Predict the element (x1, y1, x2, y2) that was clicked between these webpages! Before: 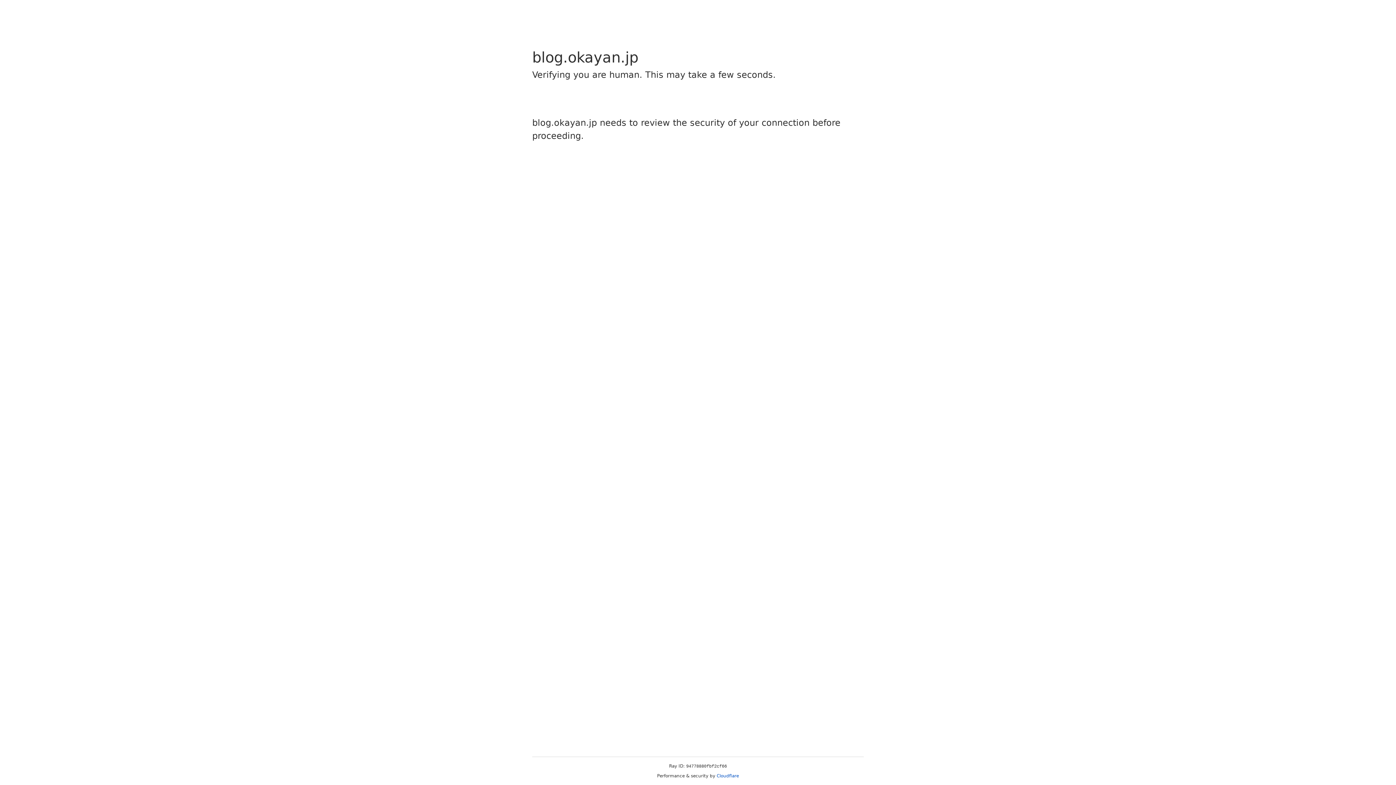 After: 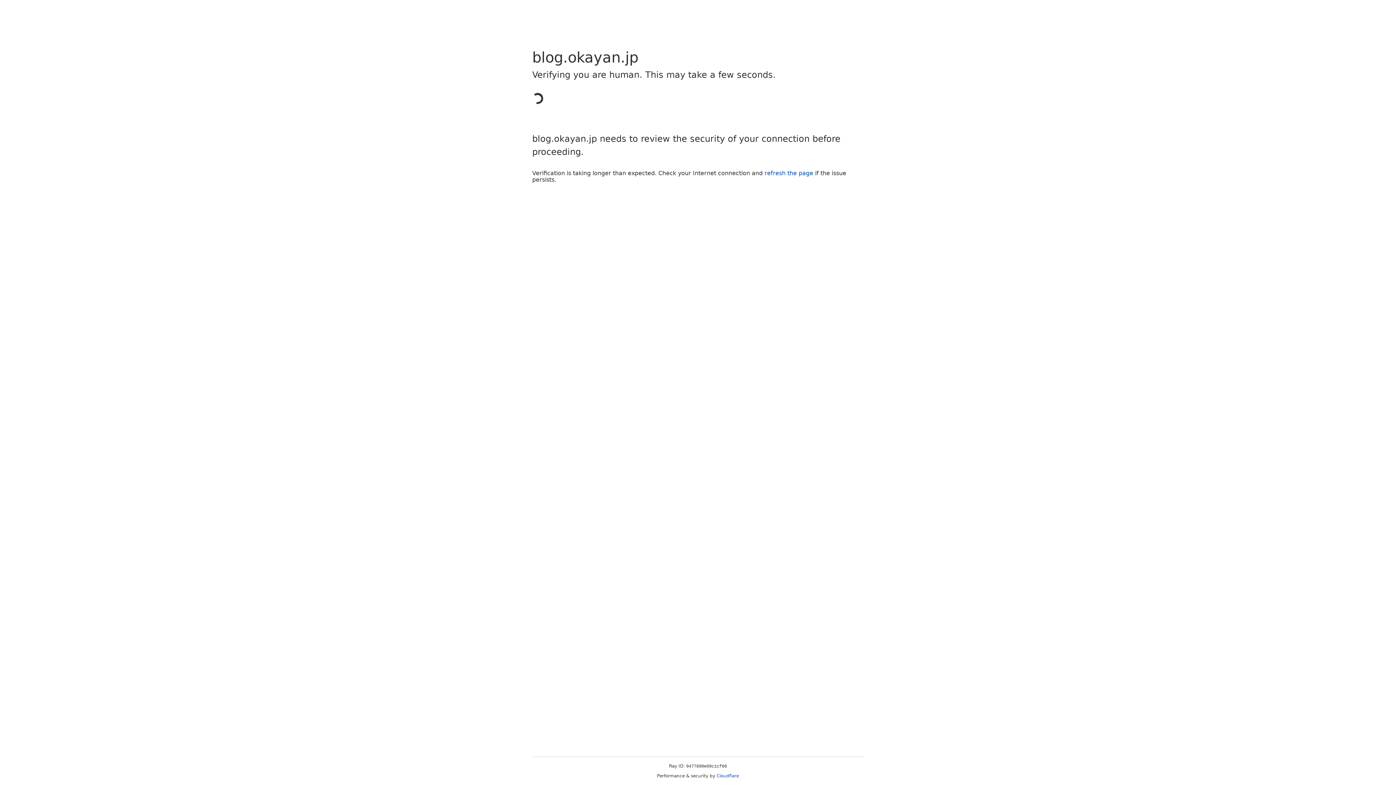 Action: bbox: (716, 773, 739, 778) label: Cloudflare